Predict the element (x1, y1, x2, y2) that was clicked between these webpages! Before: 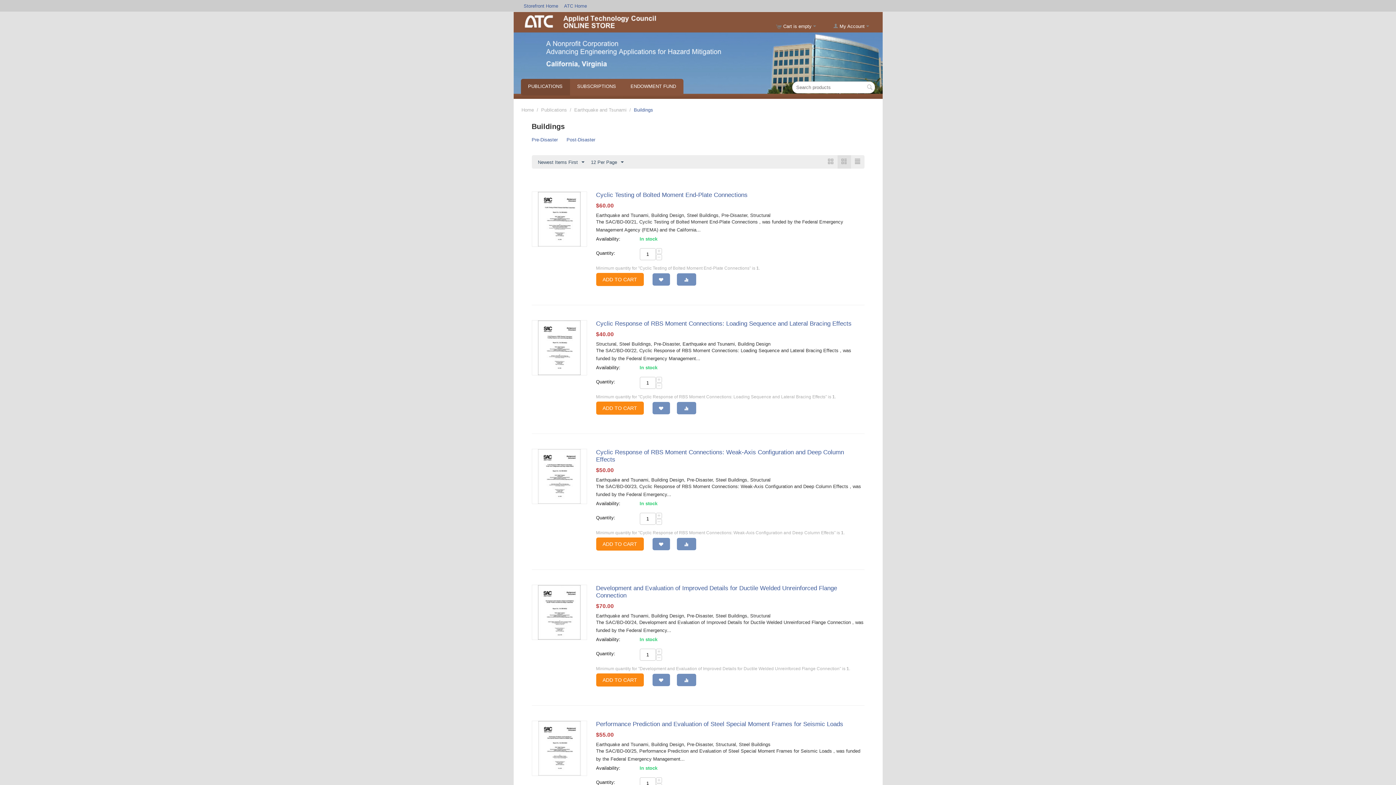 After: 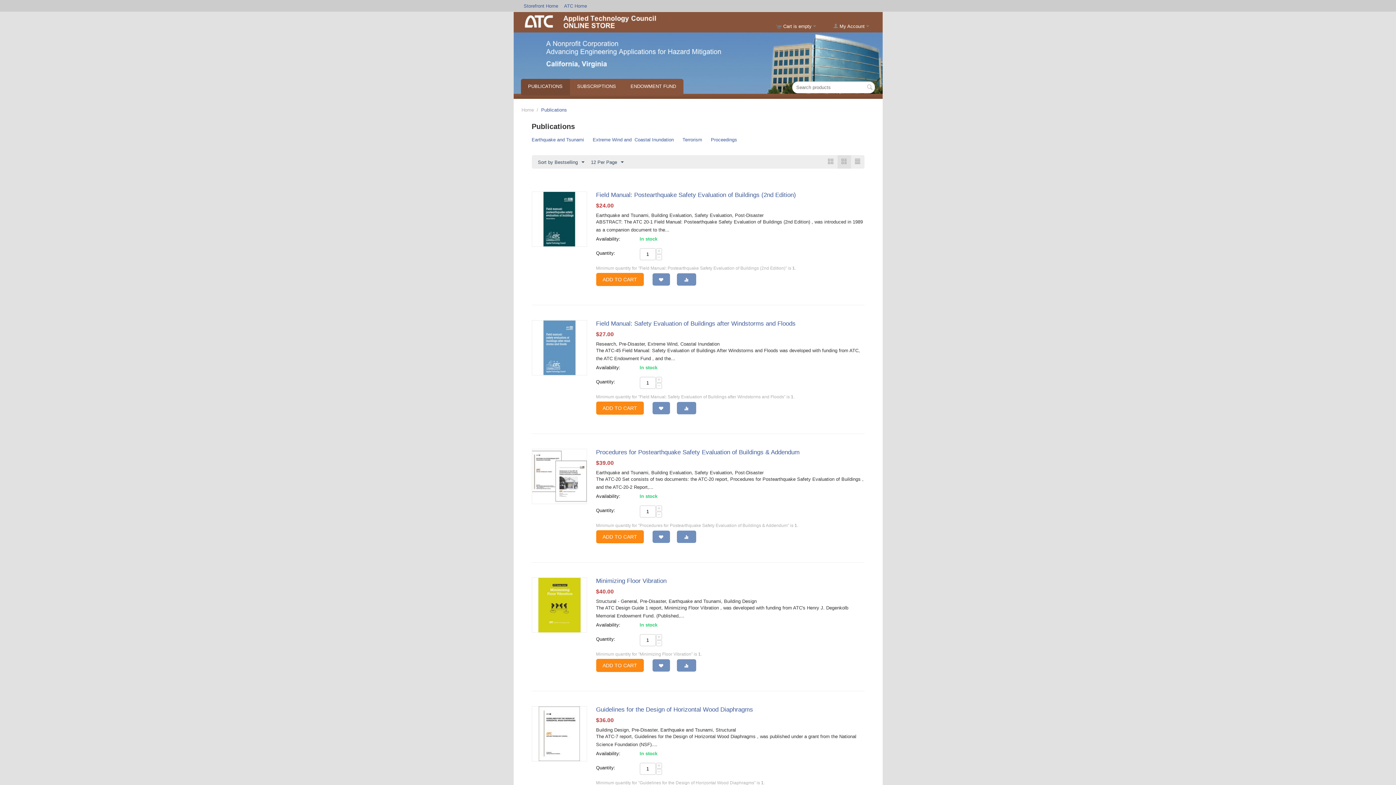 Action: bbox: (540, 106, 567, 113) label: Publications